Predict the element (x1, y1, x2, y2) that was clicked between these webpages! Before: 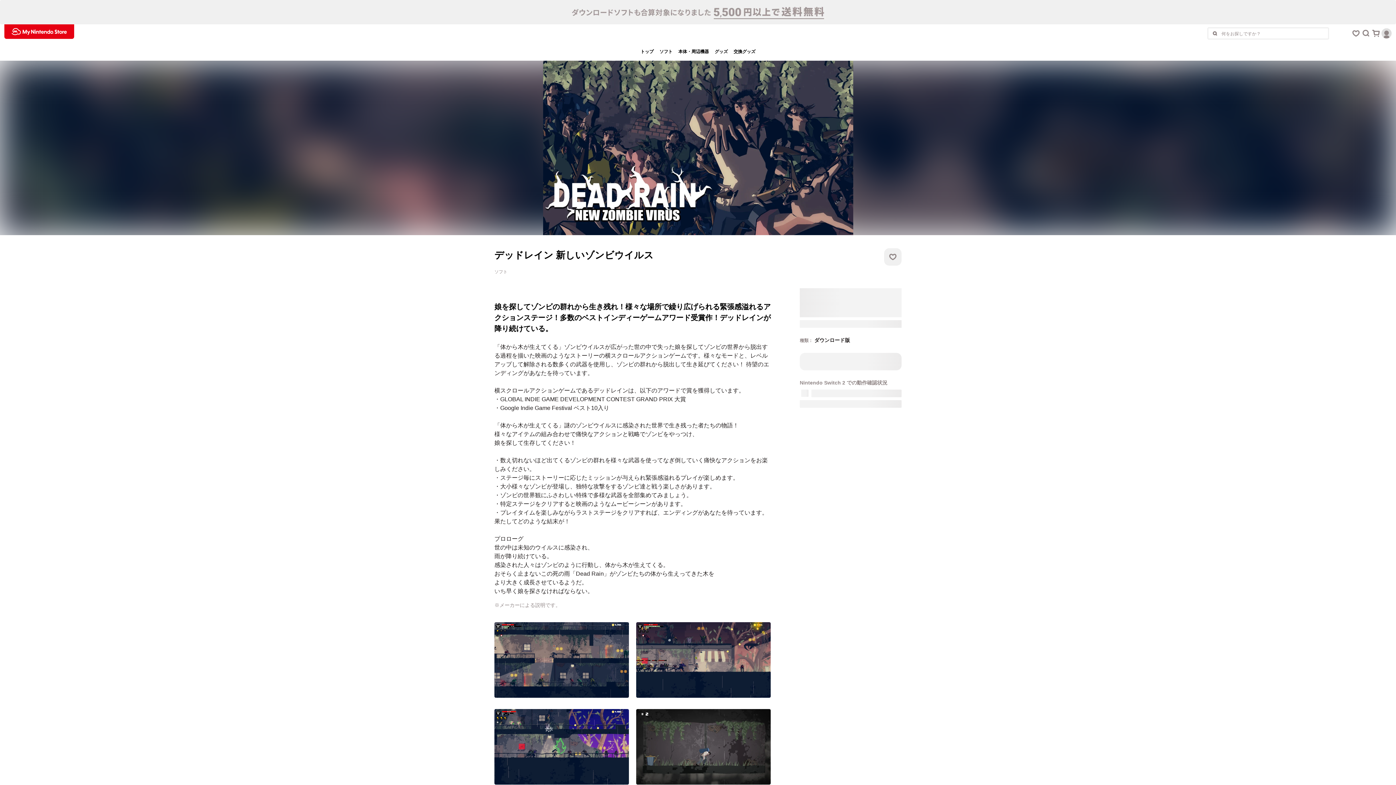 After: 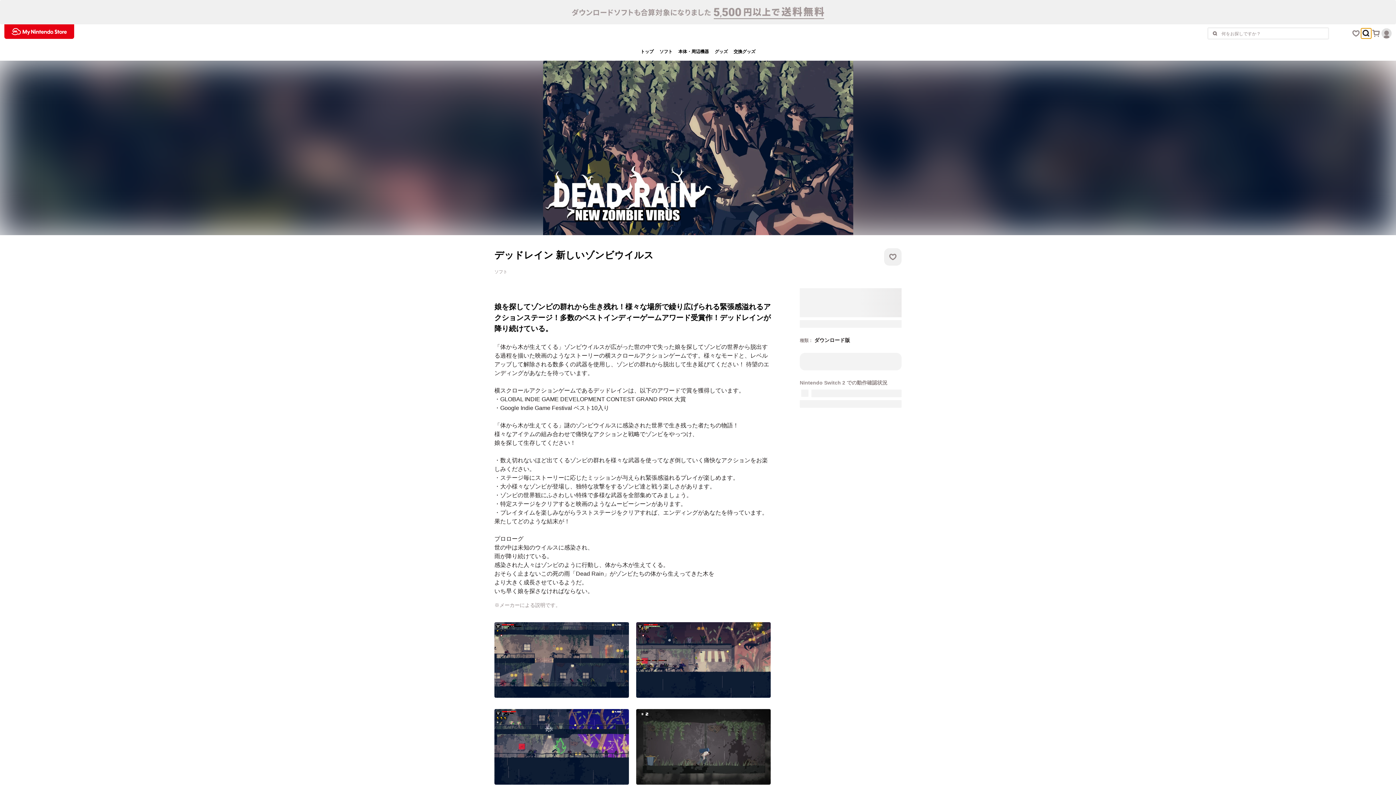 Action: bbox: (1361, 28, 1371, 38) label: 検索ボタン